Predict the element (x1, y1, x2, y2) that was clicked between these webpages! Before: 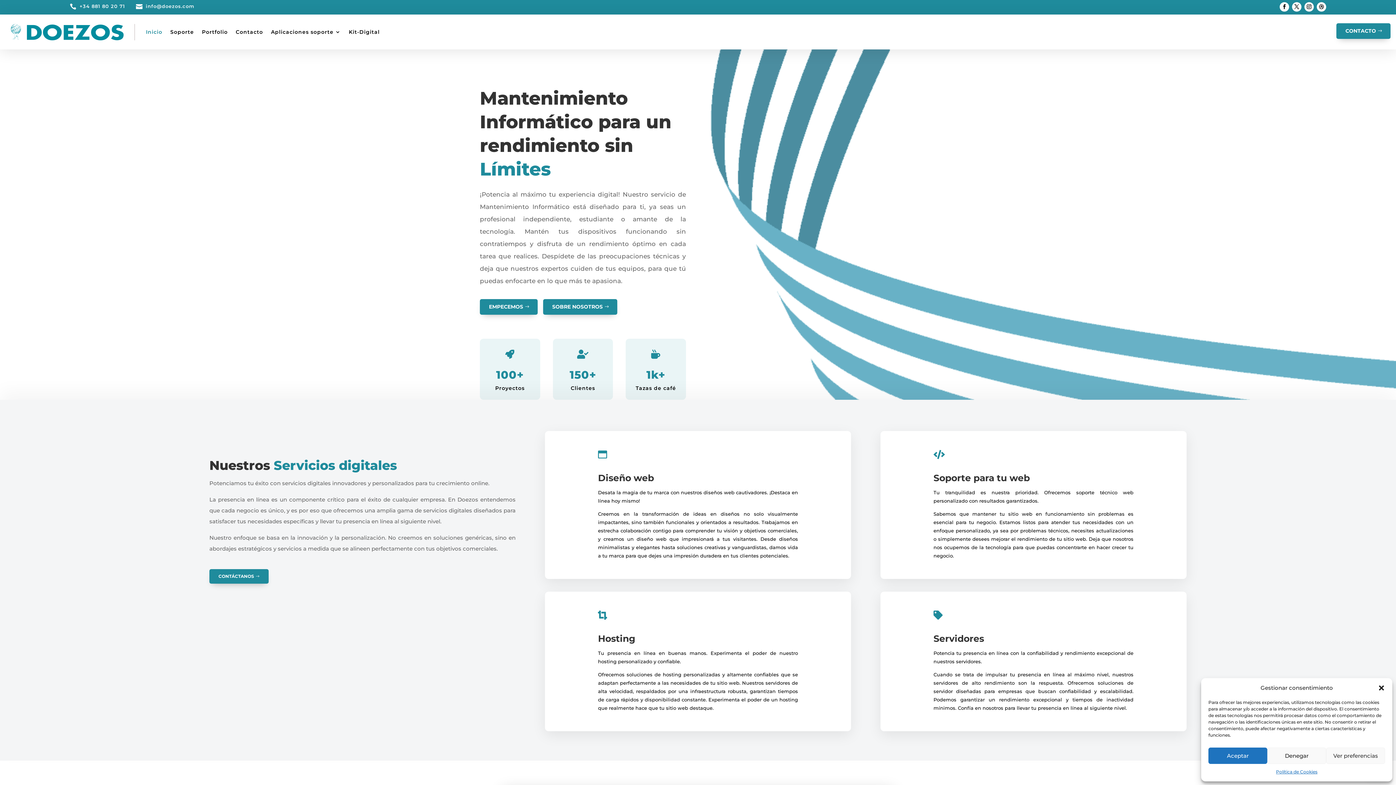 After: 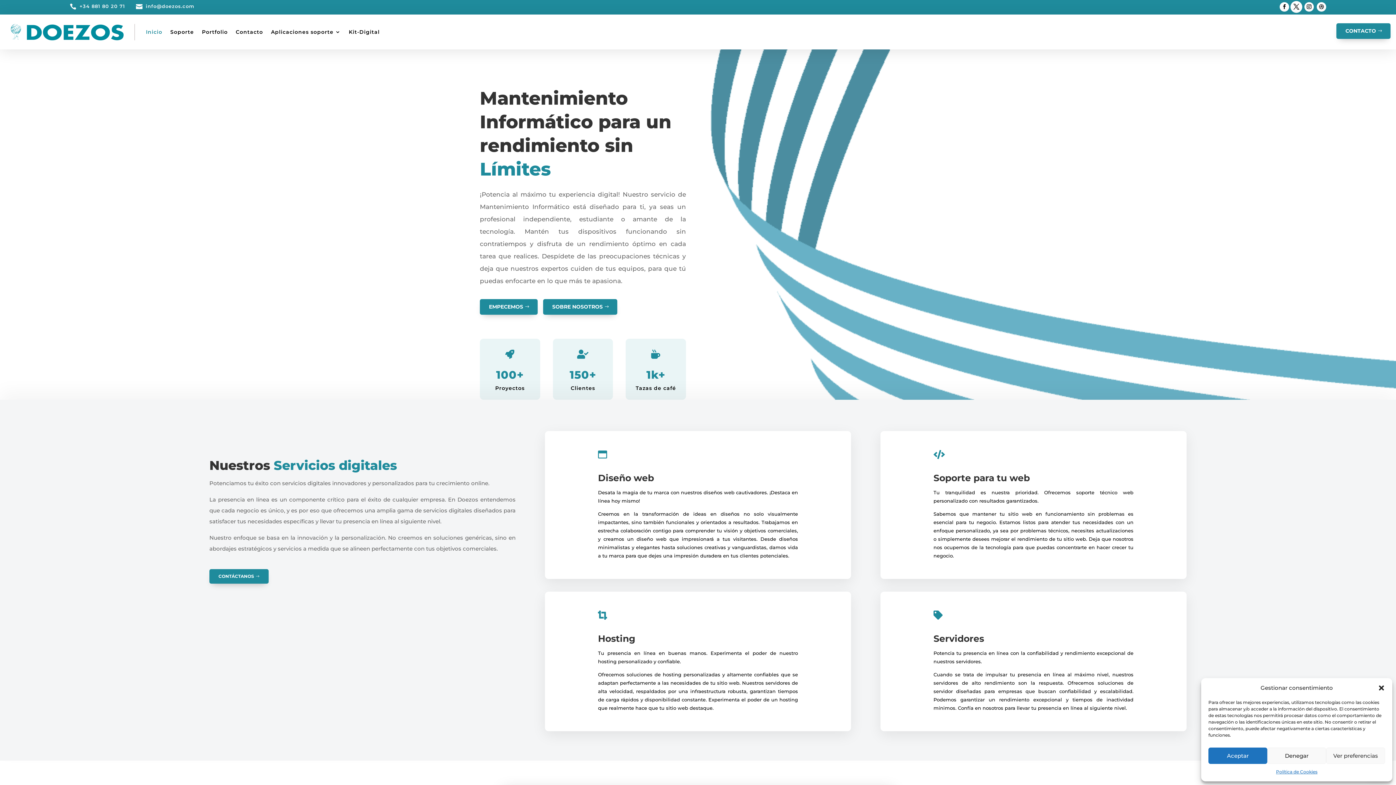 Action: bbox: (1292, 2, 1301, 11)